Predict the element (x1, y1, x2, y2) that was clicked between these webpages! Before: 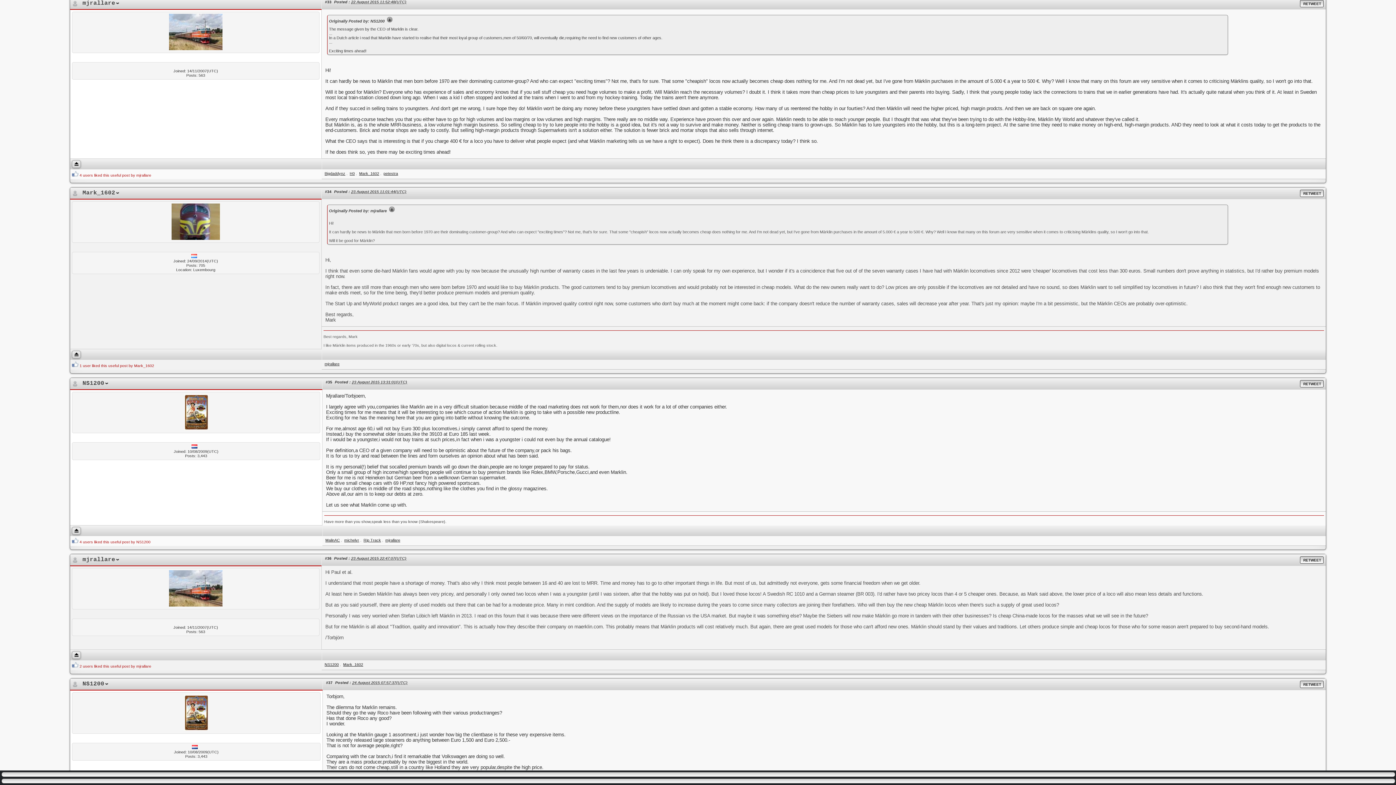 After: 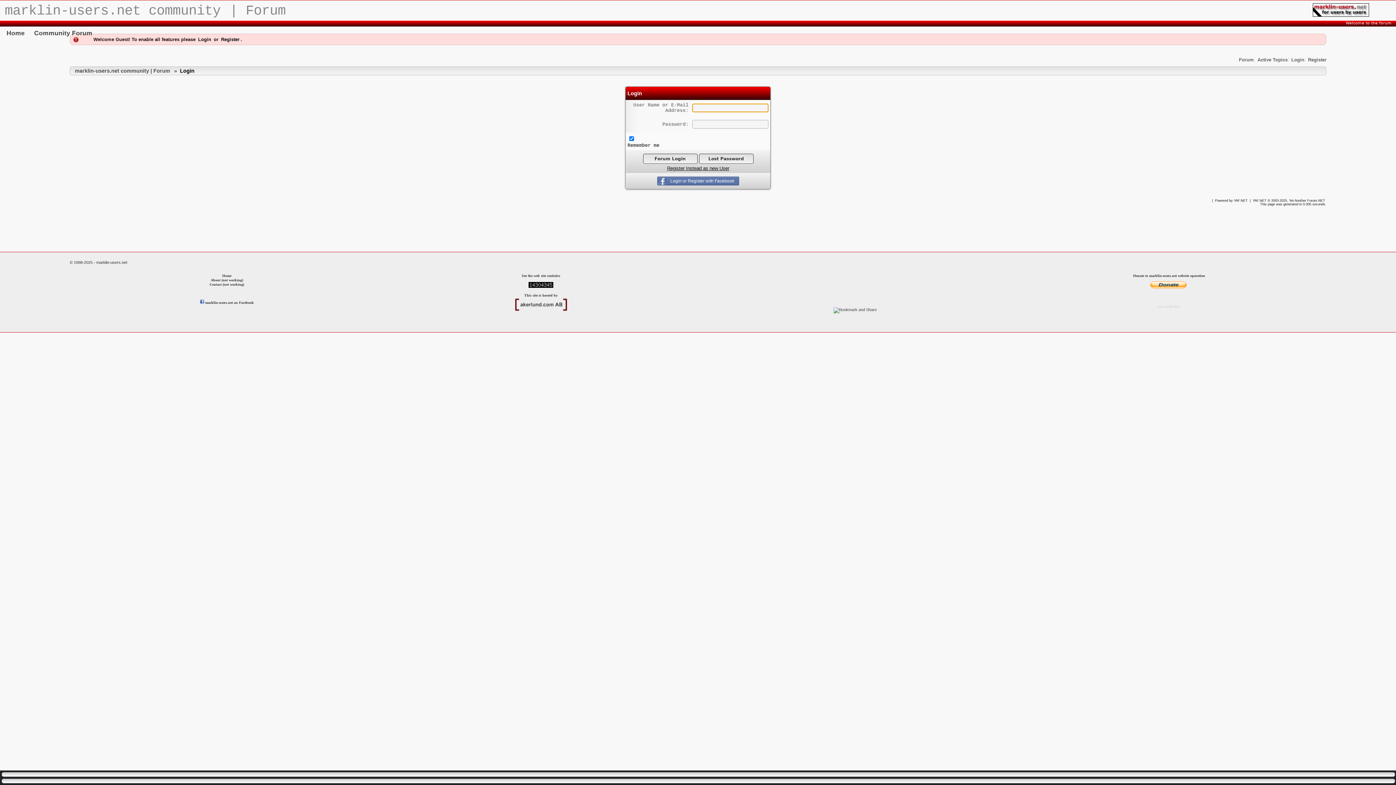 Action: bbox: (182, 727, 209, 732)